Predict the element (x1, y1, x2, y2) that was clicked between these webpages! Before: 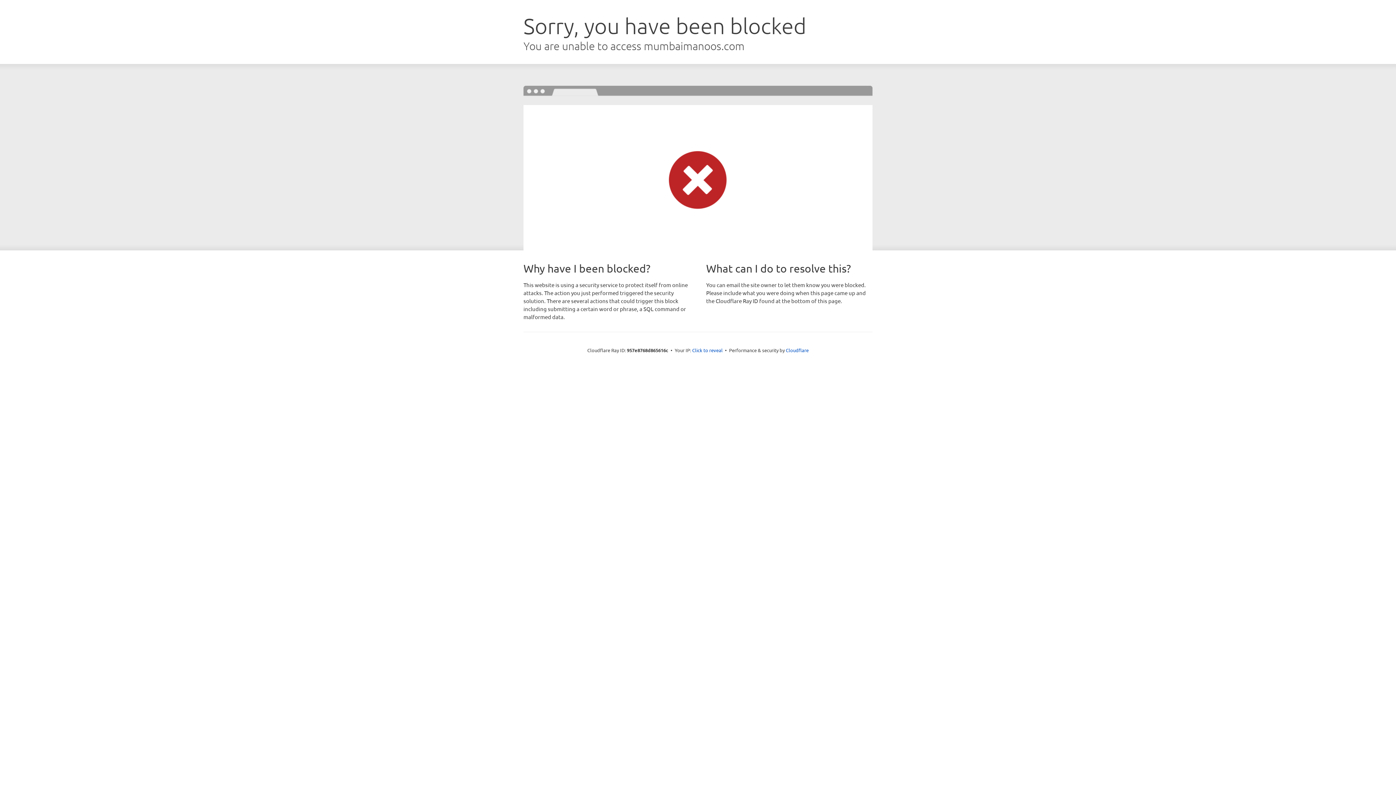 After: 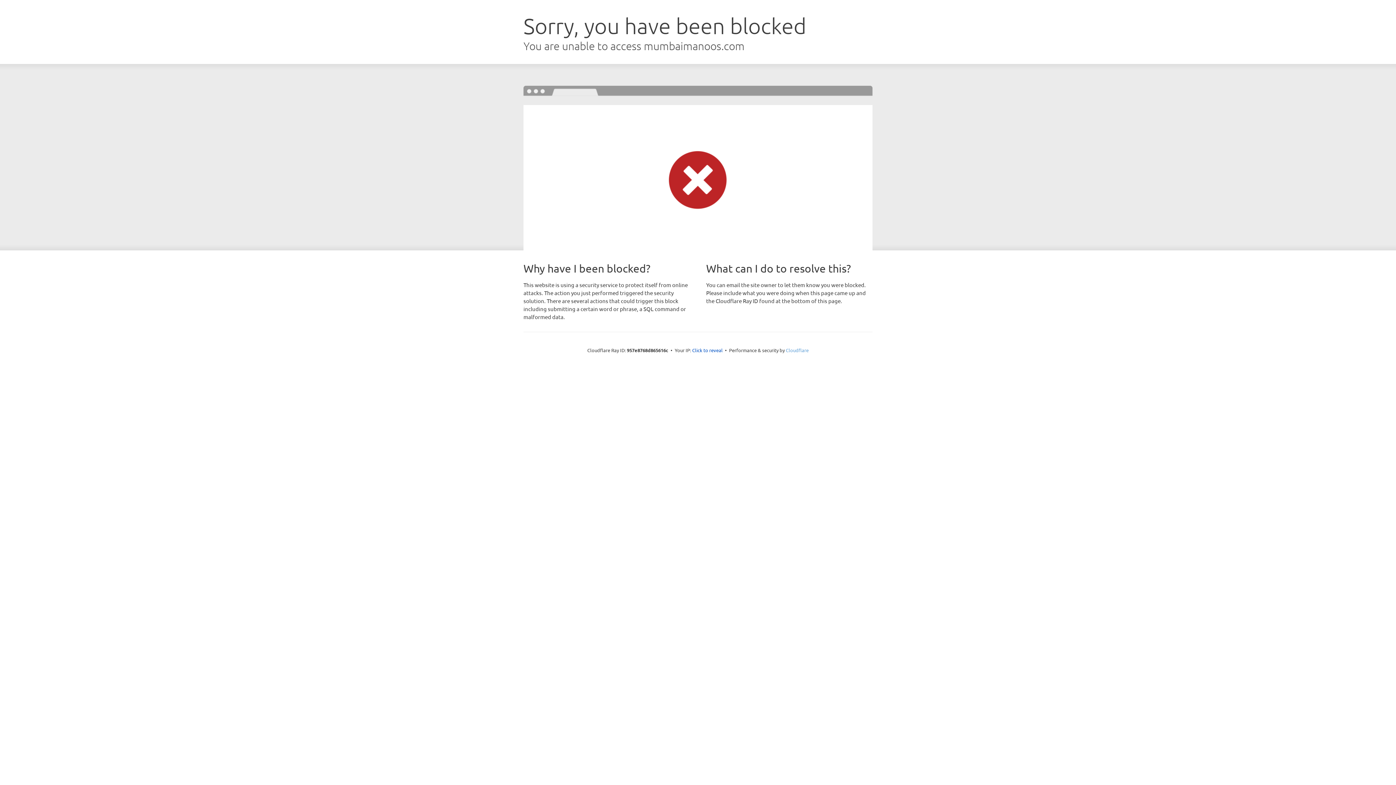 Action: bbox: (786, 347, 808, 353) label: Cloudflare